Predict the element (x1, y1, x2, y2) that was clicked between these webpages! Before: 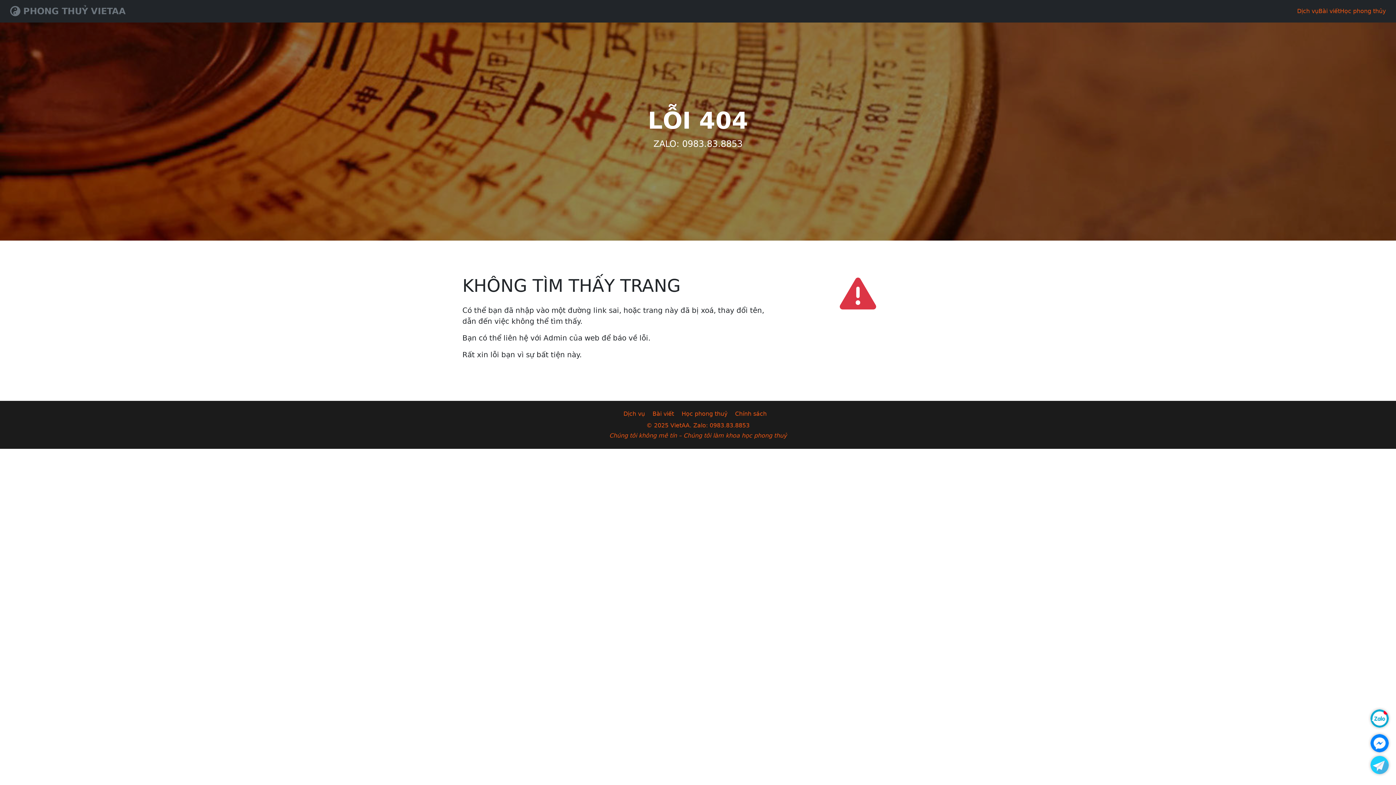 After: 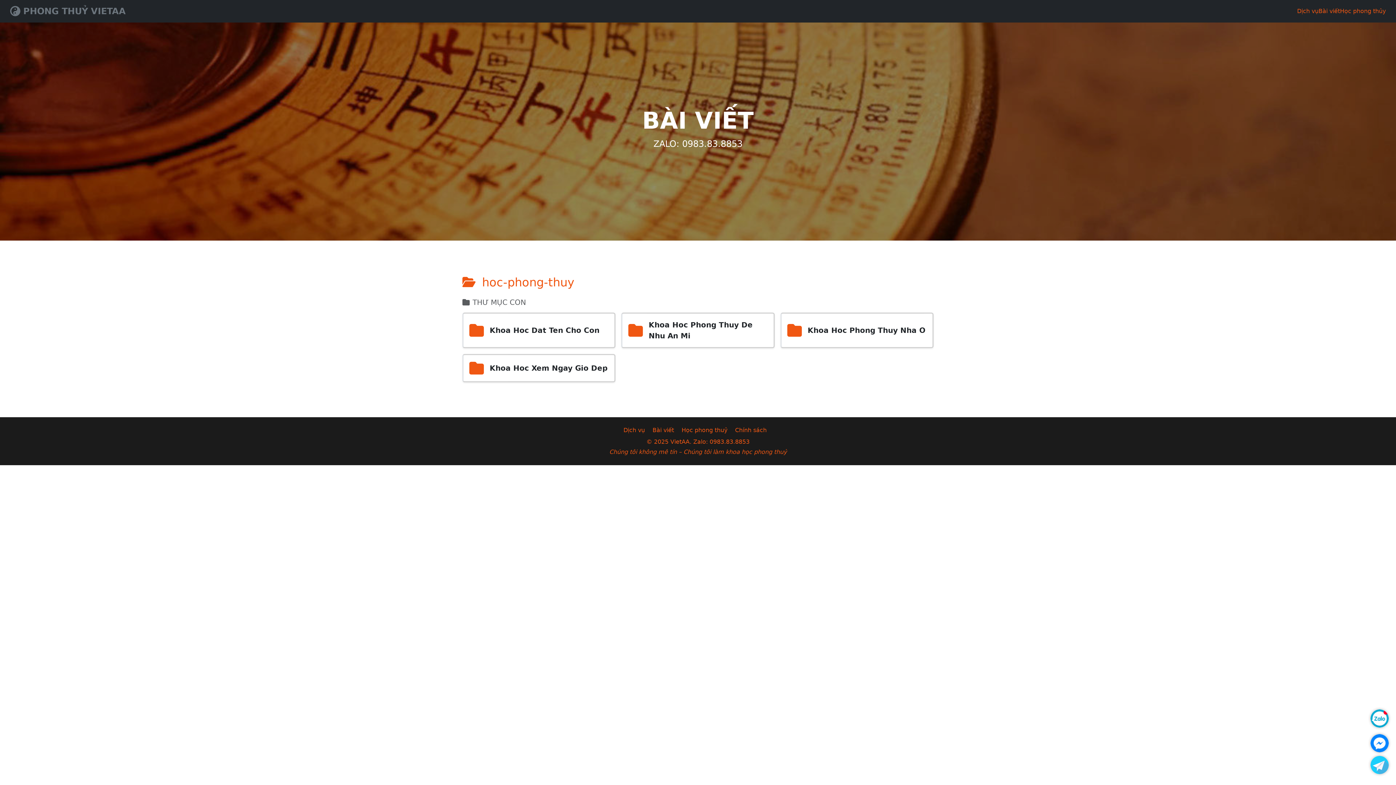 Action: bbox: (1340, 6, 1386, 15) label: Học phong thủy